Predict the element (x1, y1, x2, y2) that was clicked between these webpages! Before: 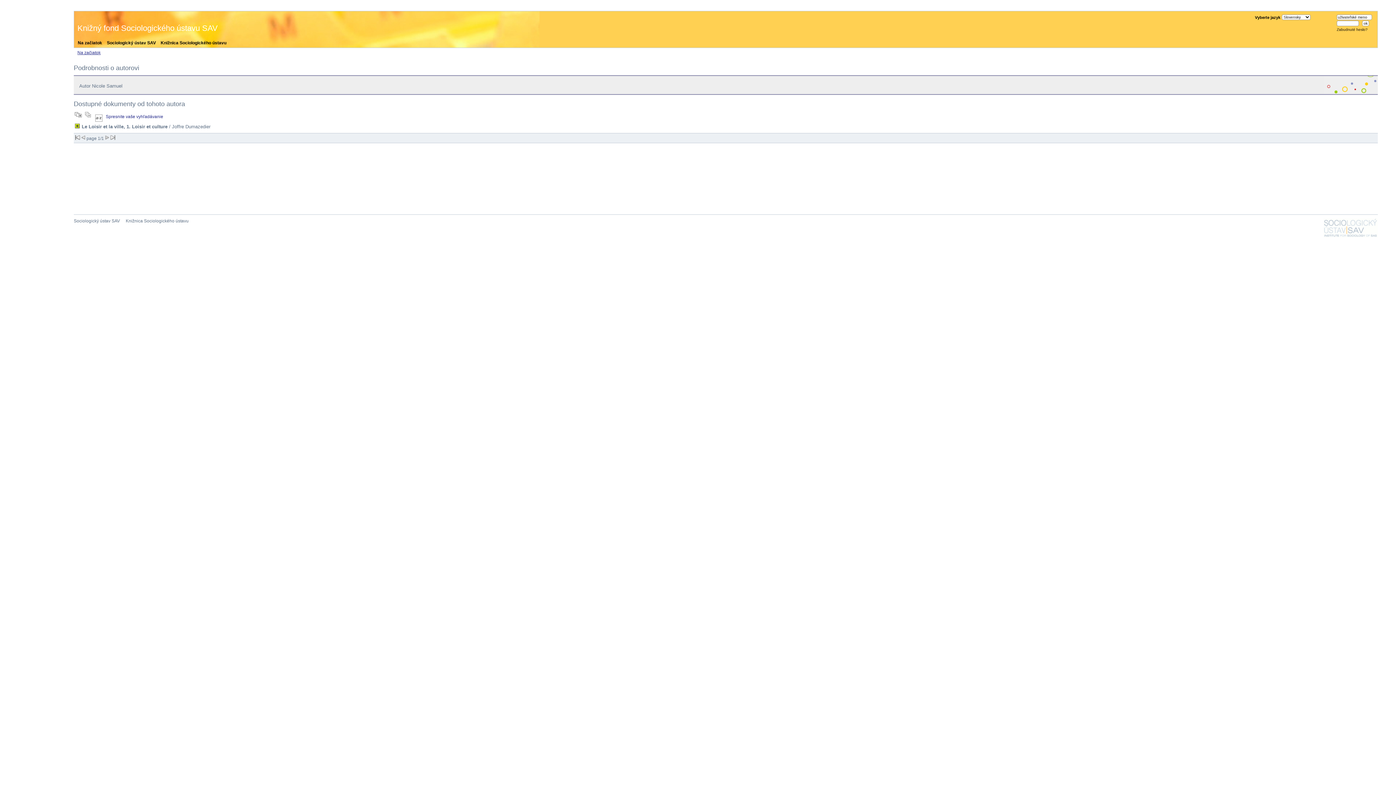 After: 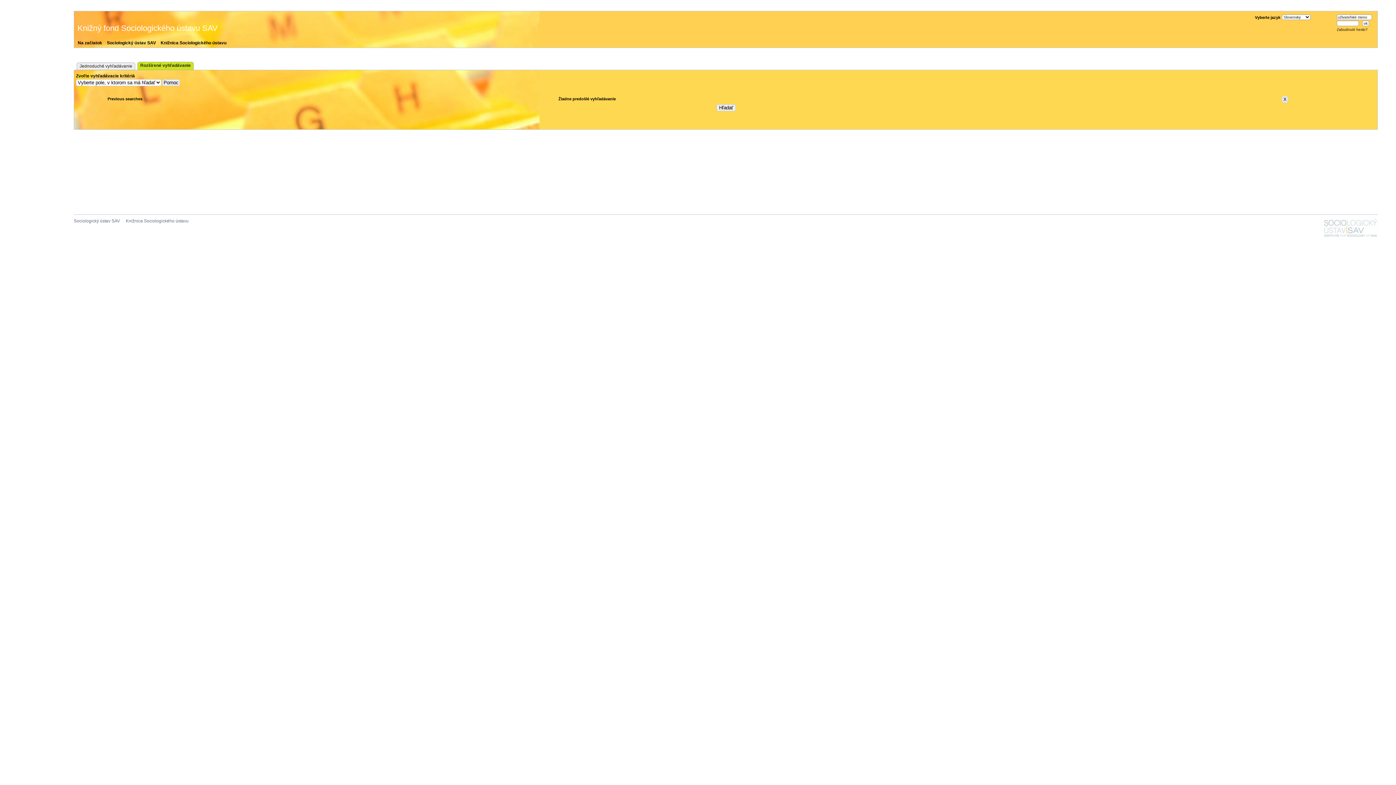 Action: label: Spresnite vaše vyhľadávanie bbox: (105, 114, 163, 119)